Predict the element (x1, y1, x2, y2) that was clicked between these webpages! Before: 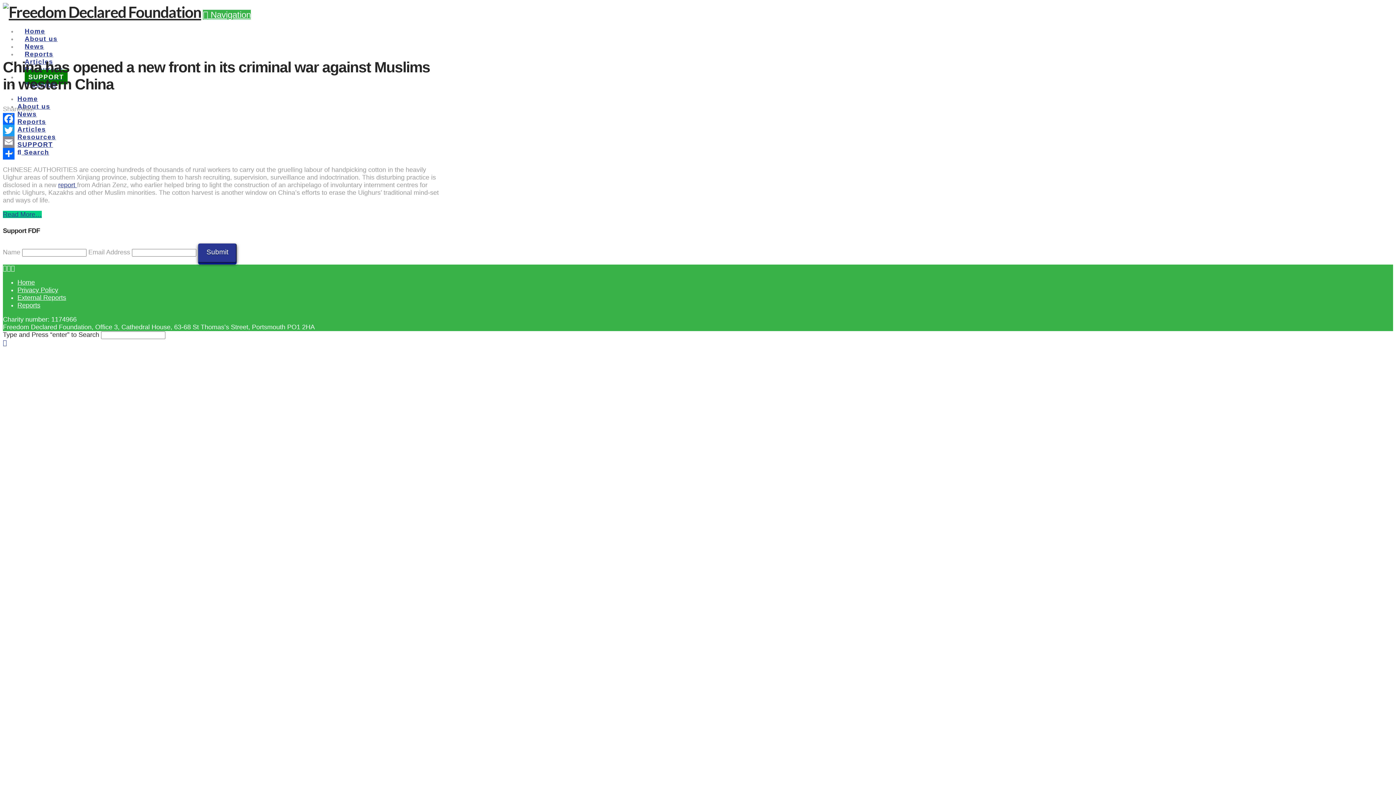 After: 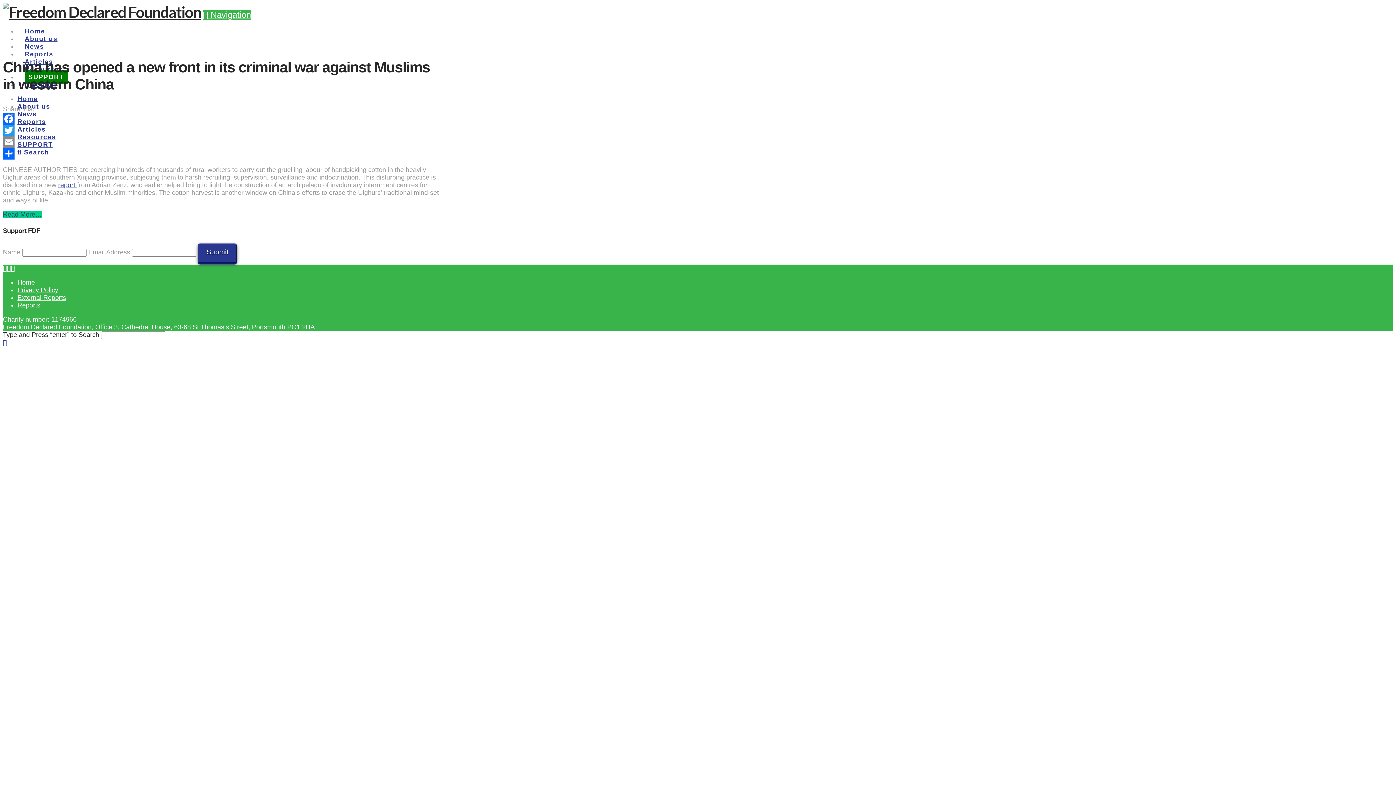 Action: bbox: (2, 124, 439, 136) label: Twitter